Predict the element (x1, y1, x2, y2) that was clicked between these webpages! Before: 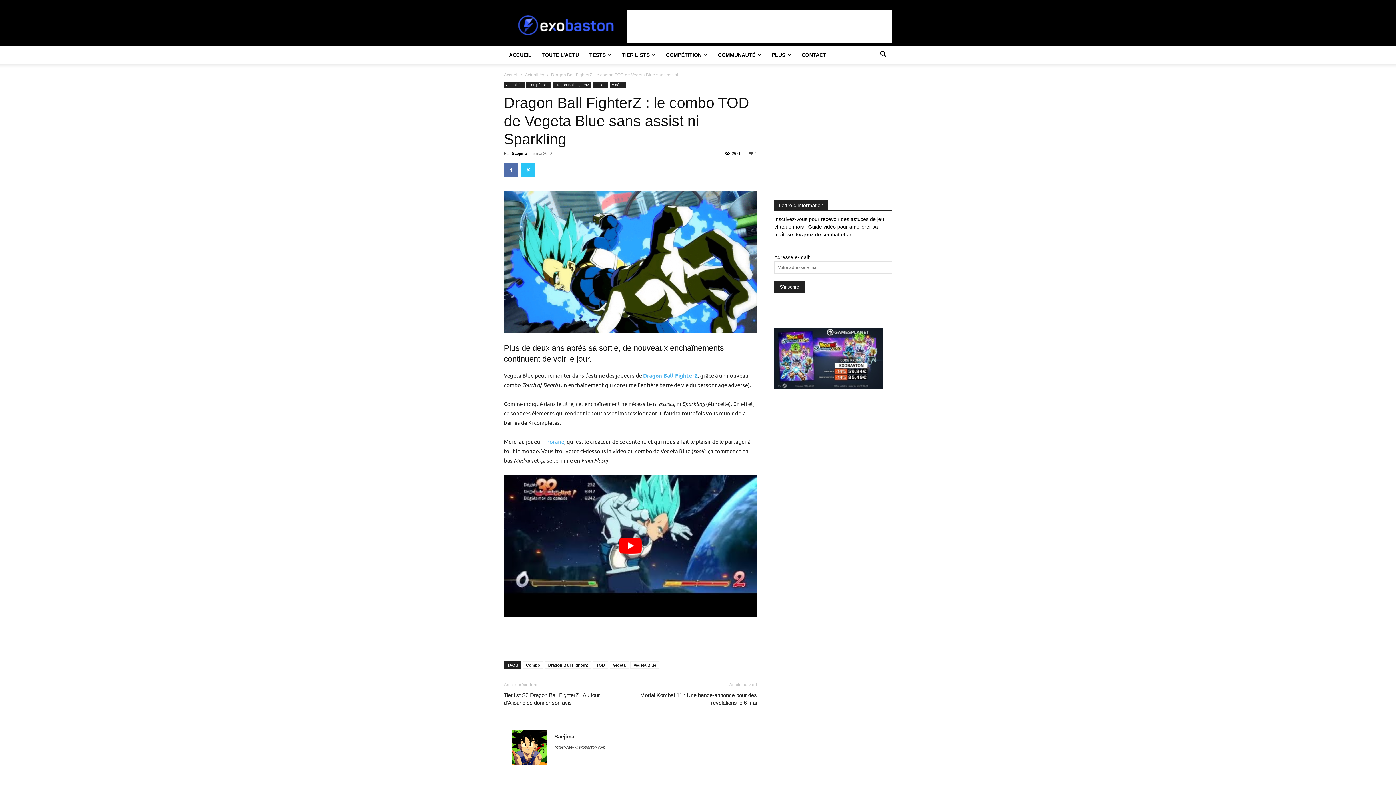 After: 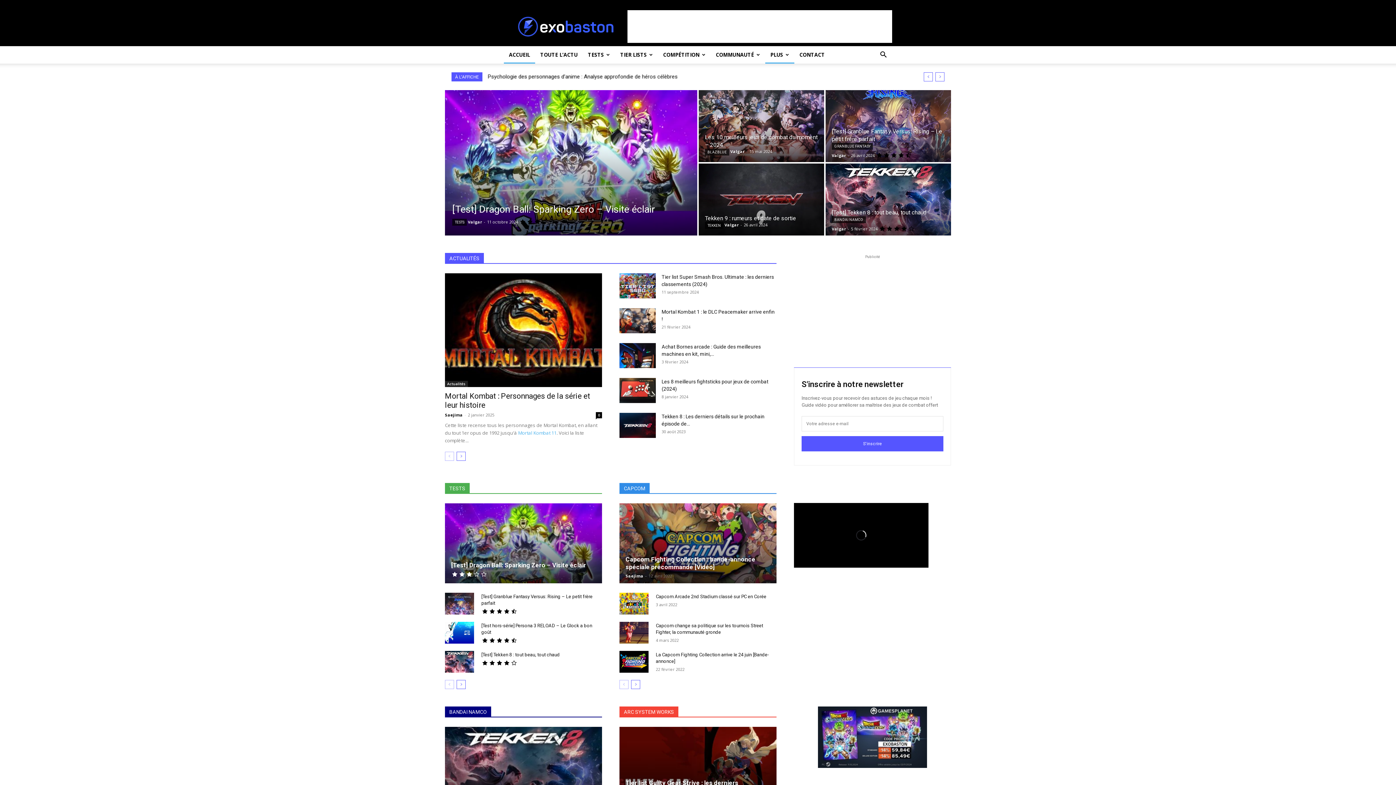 Action: label: https://www.exobaston.com bbox: (554, 744, 605, 750)